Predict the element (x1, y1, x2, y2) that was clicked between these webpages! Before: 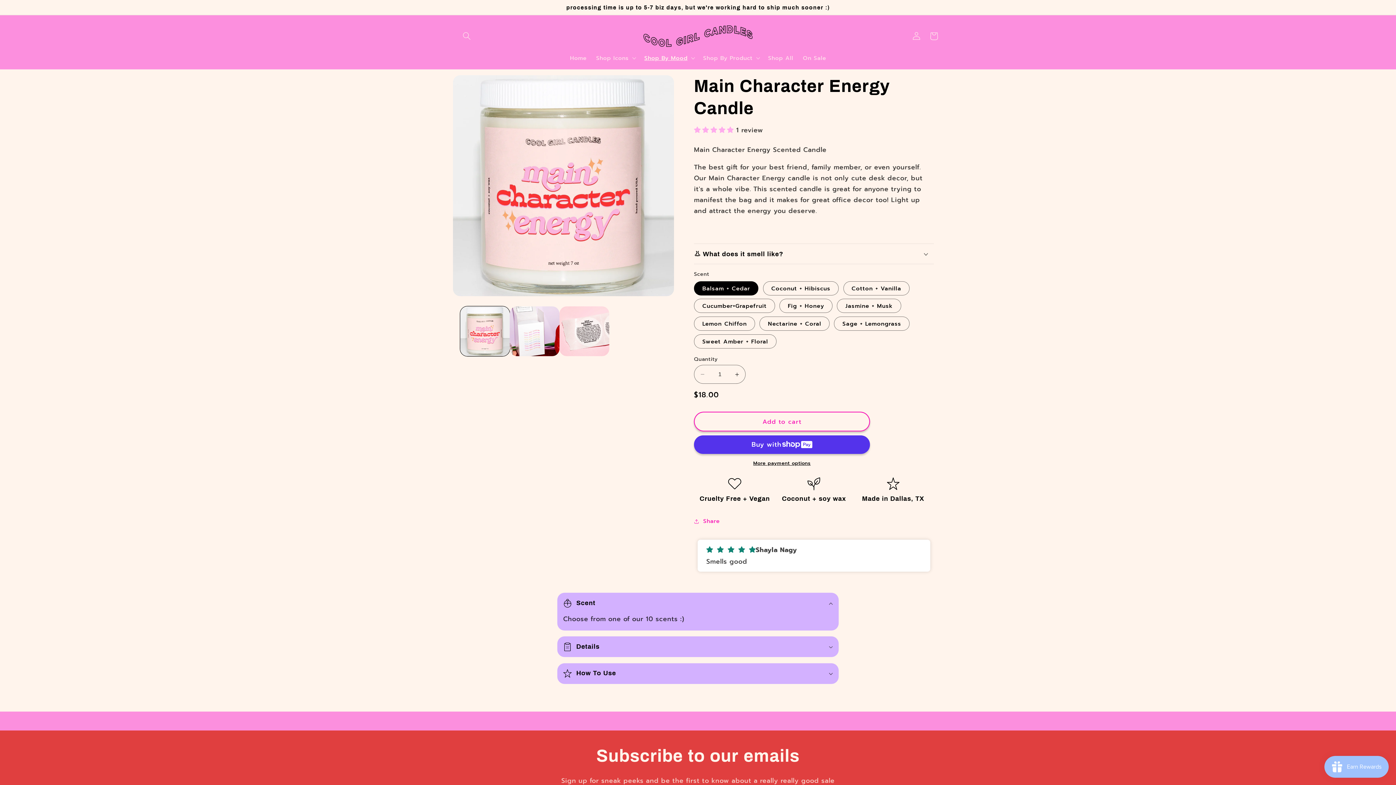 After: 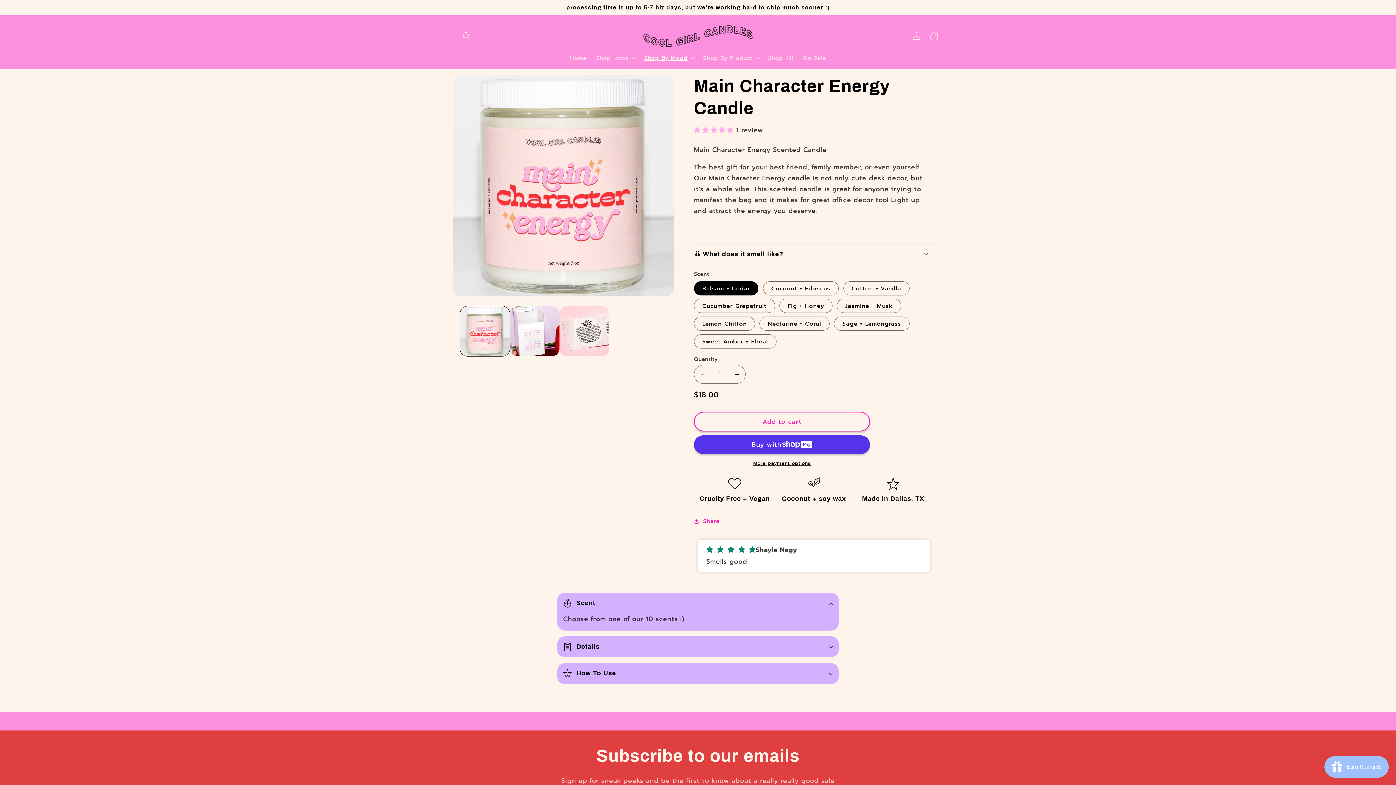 Action: bbox: (694, 125, 736, 134) label: 5.00 stars